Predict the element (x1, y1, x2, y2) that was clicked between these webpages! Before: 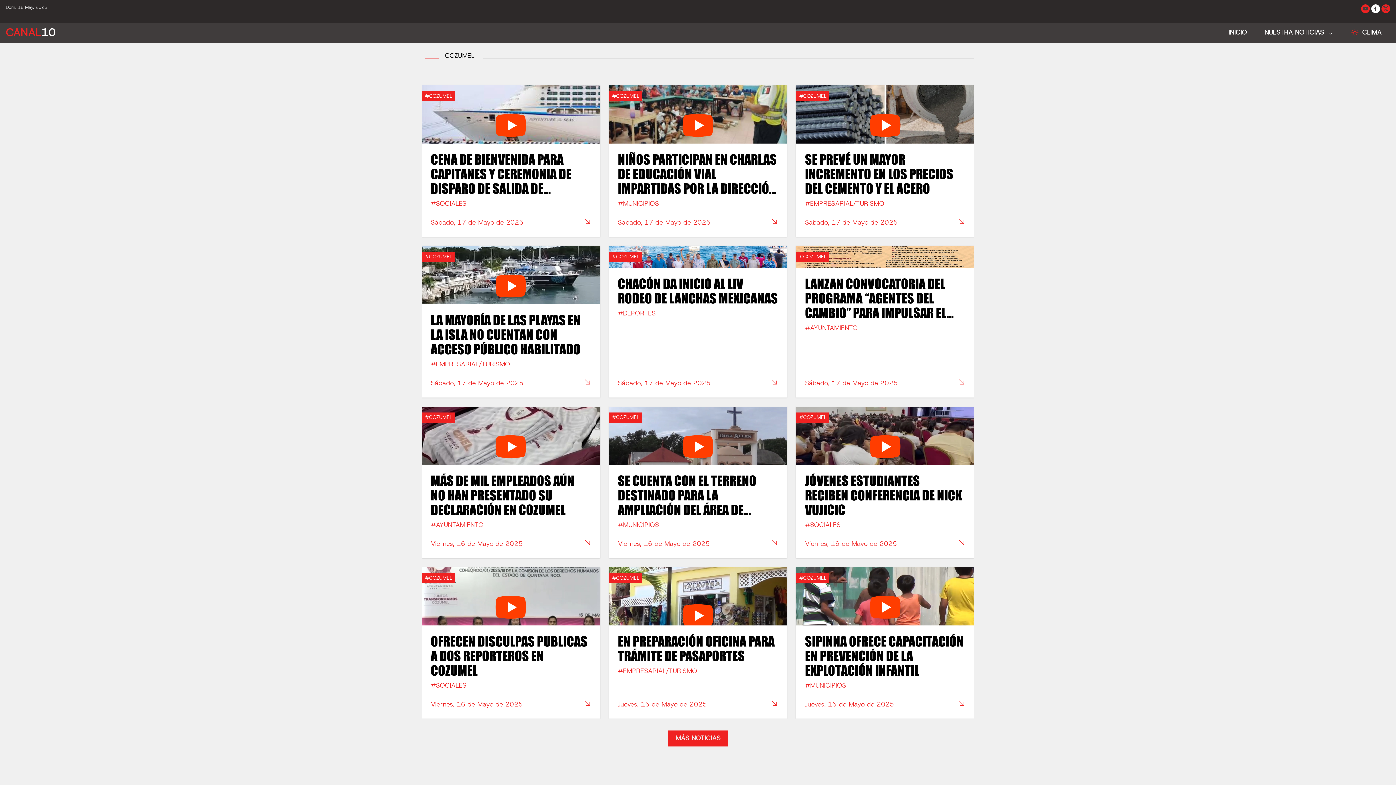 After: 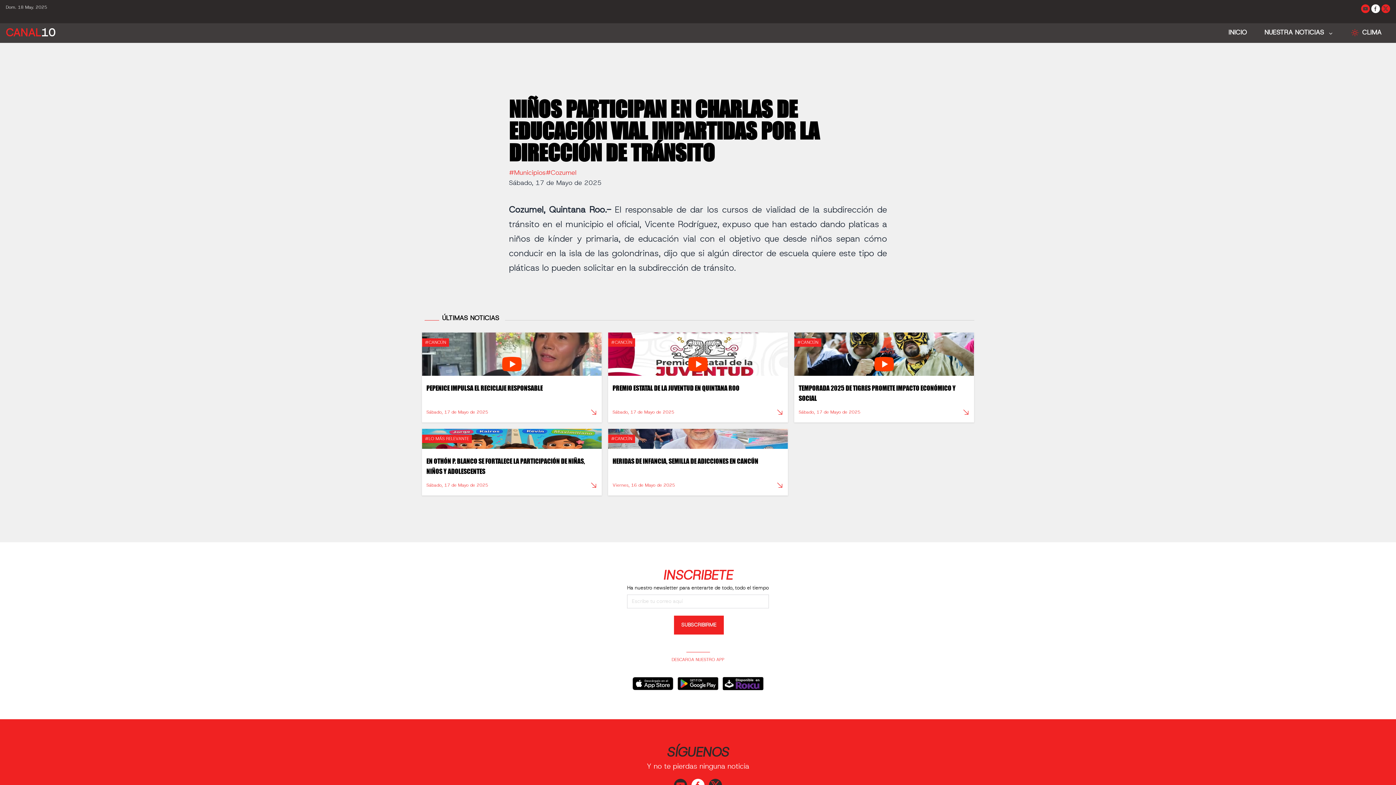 Action: label: #COZUMEL
NIÑOS PARTICIPAN EN CHARLAS DE EDUCACIÓN VIAL IMPARTIDAS POR LA DIRECCIÓN DE TRÁNSITO
#MUNICIPIOS
Sábado, 17 de Mayo de 2025 bbox: (609, 85, 787, 236)